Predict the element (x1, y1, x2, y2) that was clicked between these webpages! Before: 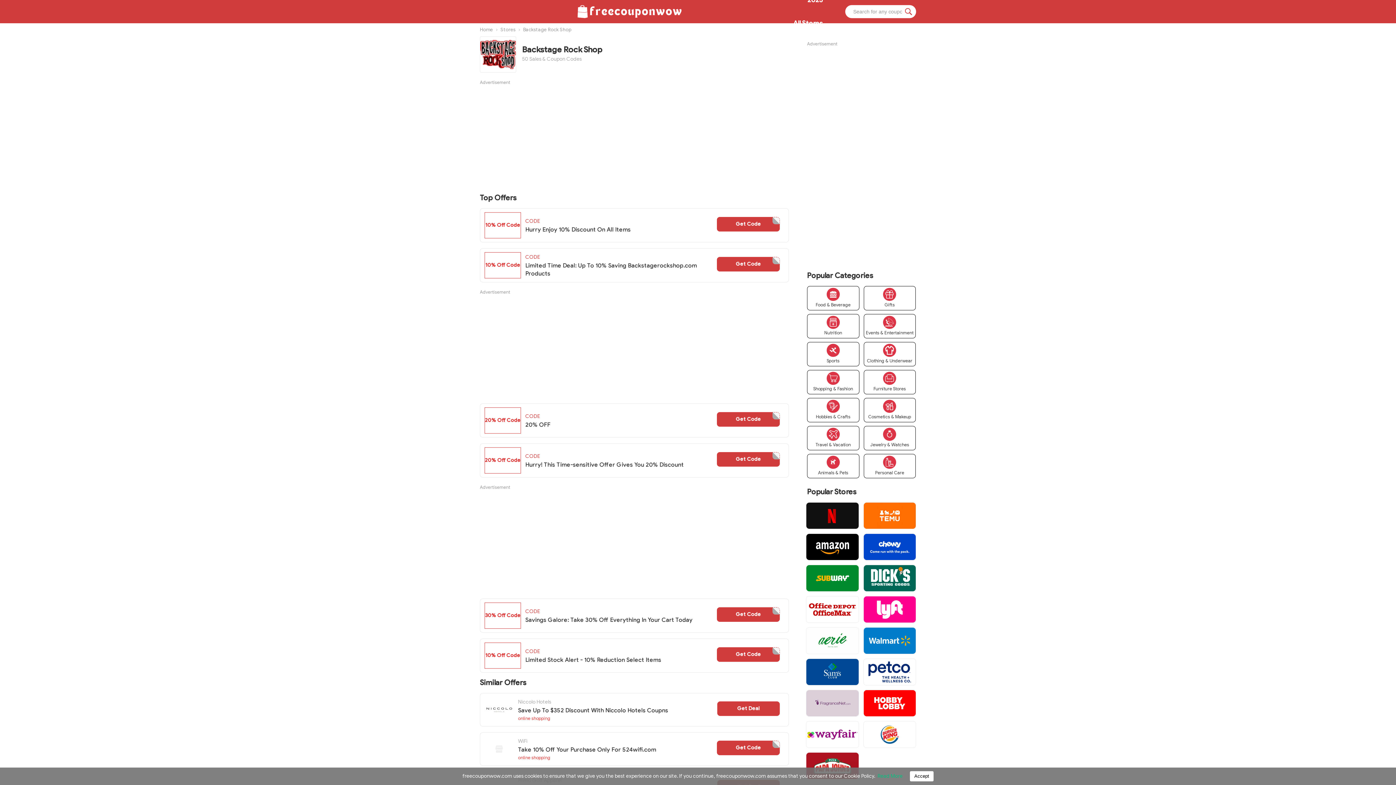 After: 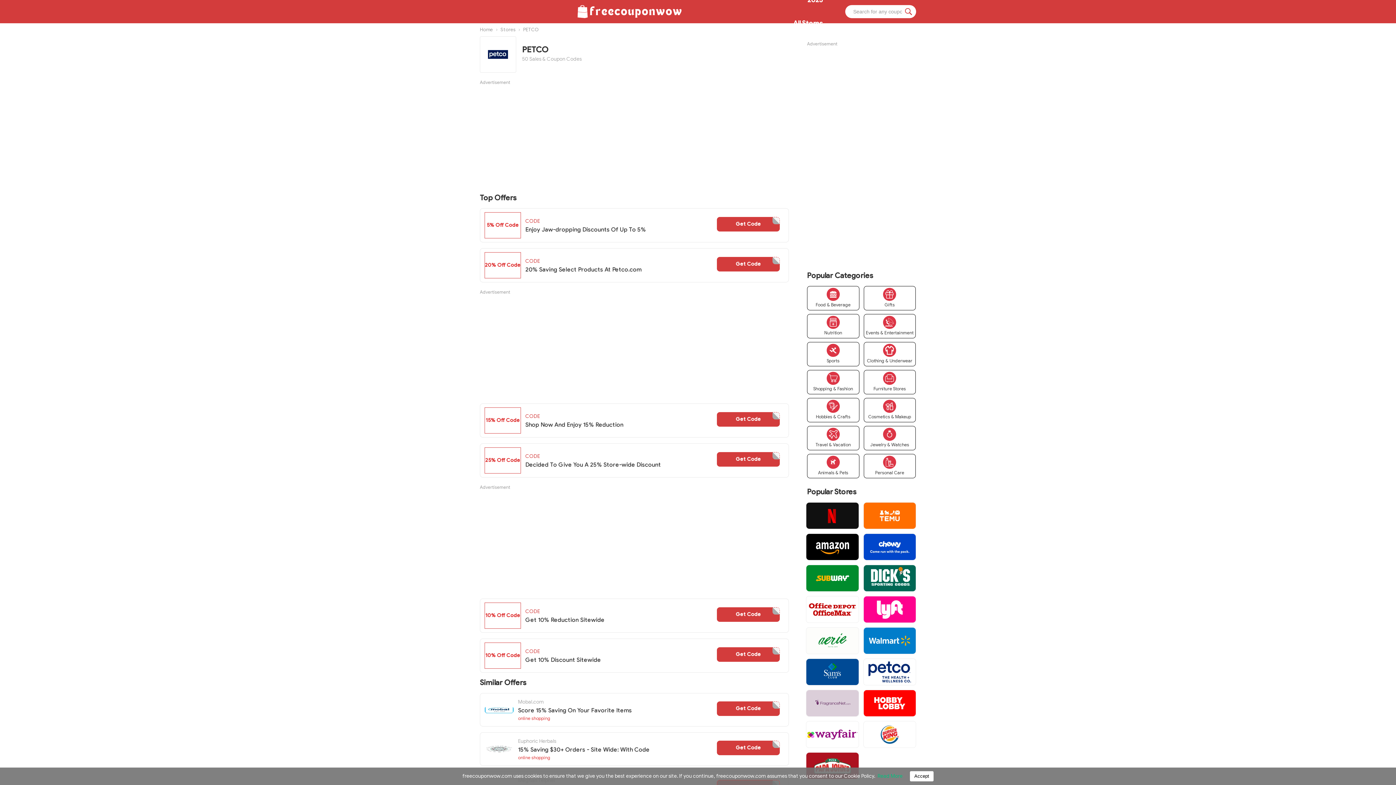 Action: bbox: (859, 658, 916, 685)